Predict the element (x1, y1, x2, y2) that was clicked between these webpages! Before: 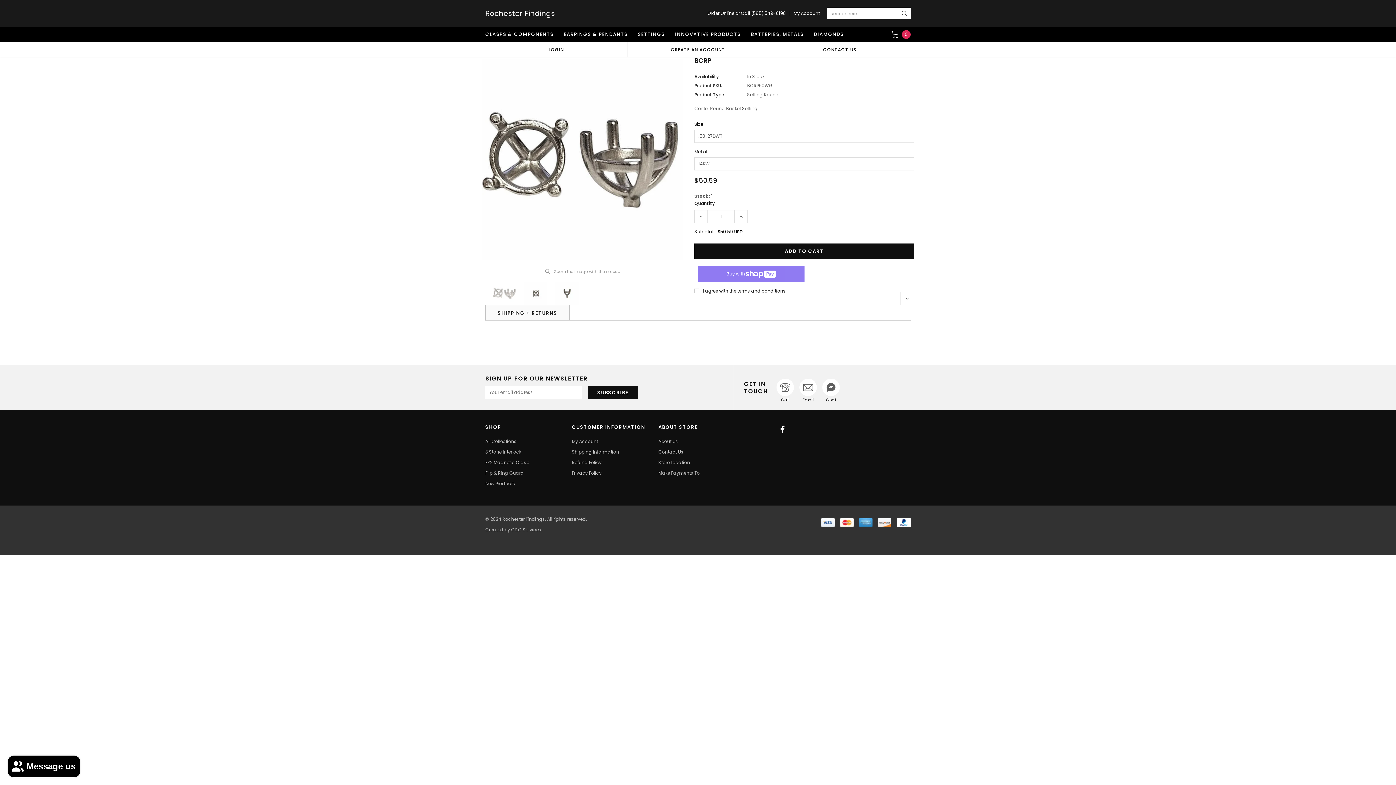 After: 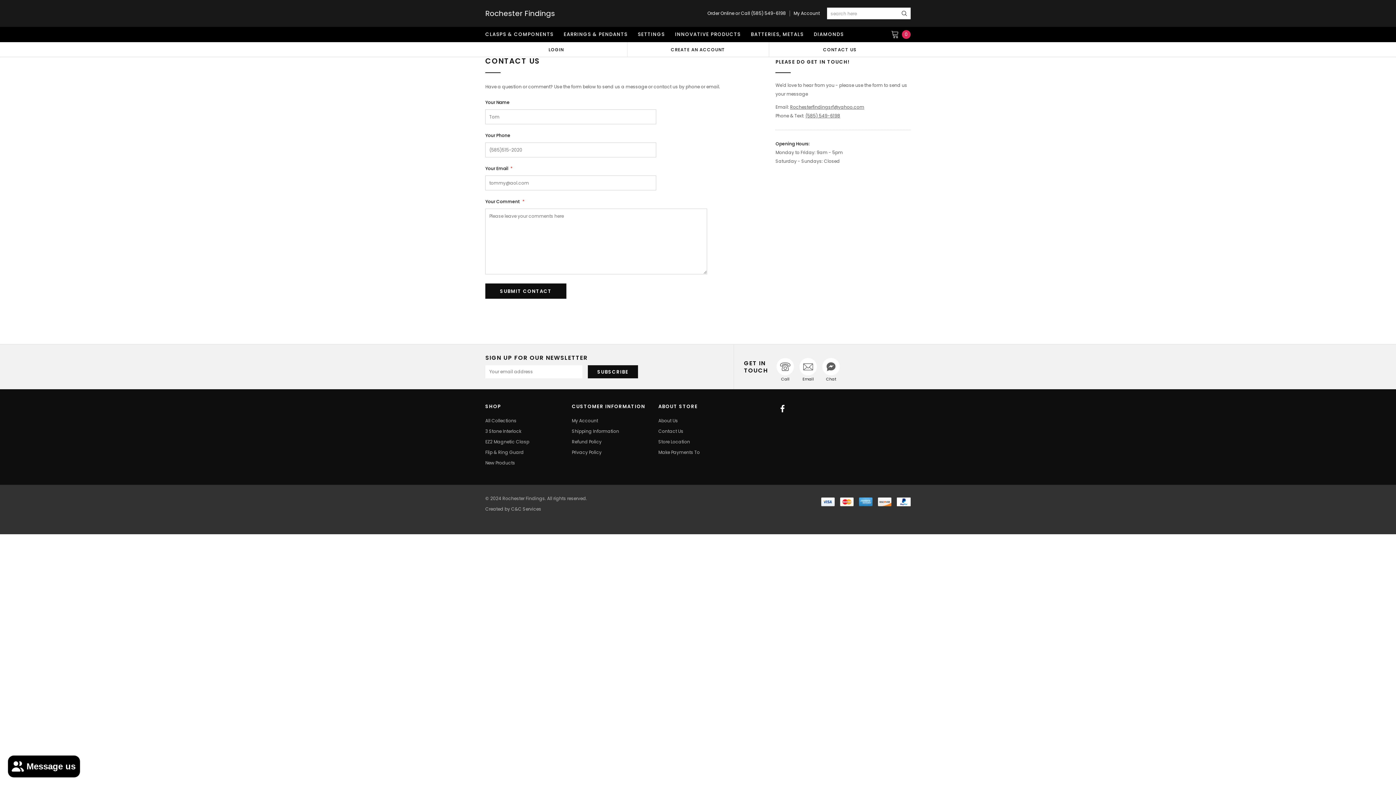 Action: label: CONTACT US bbox: (823, 46, 856, 52)